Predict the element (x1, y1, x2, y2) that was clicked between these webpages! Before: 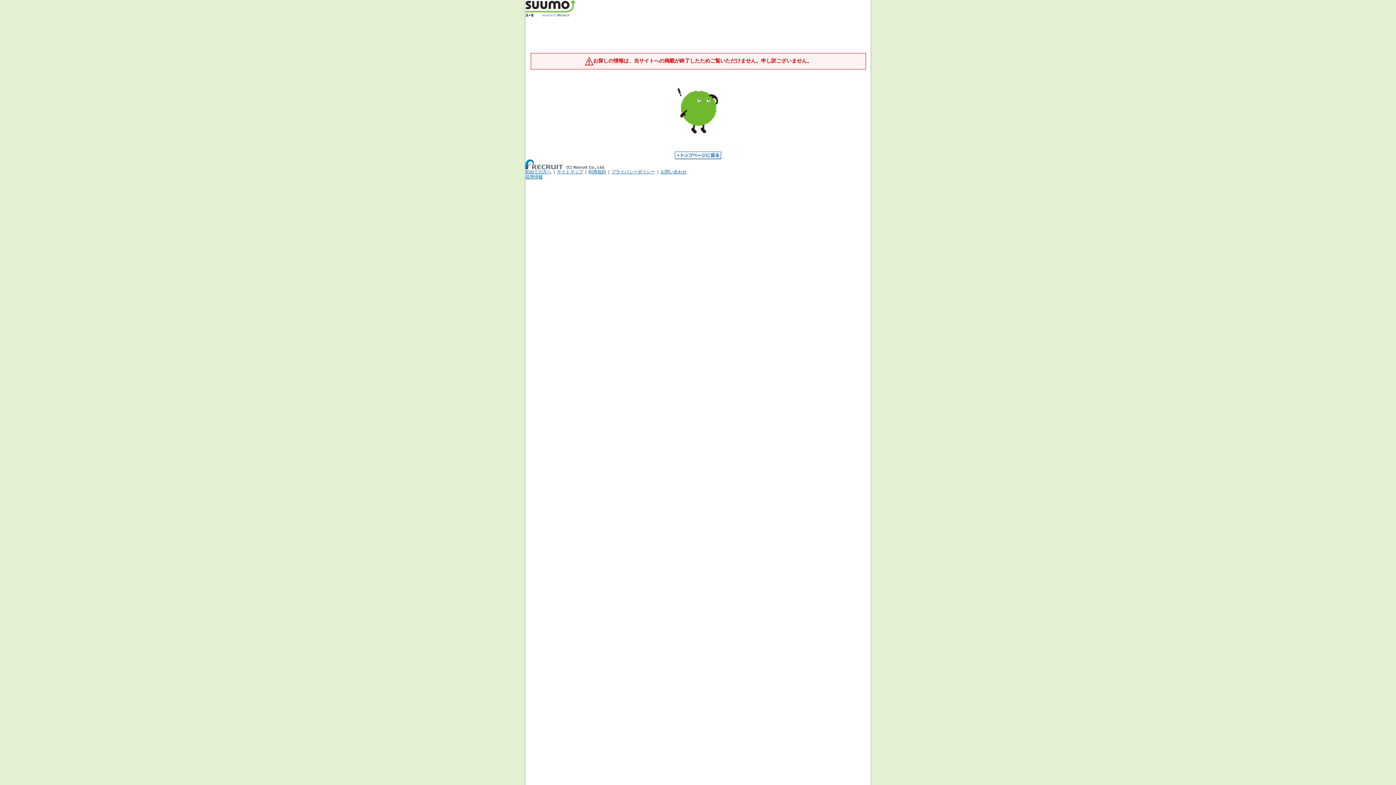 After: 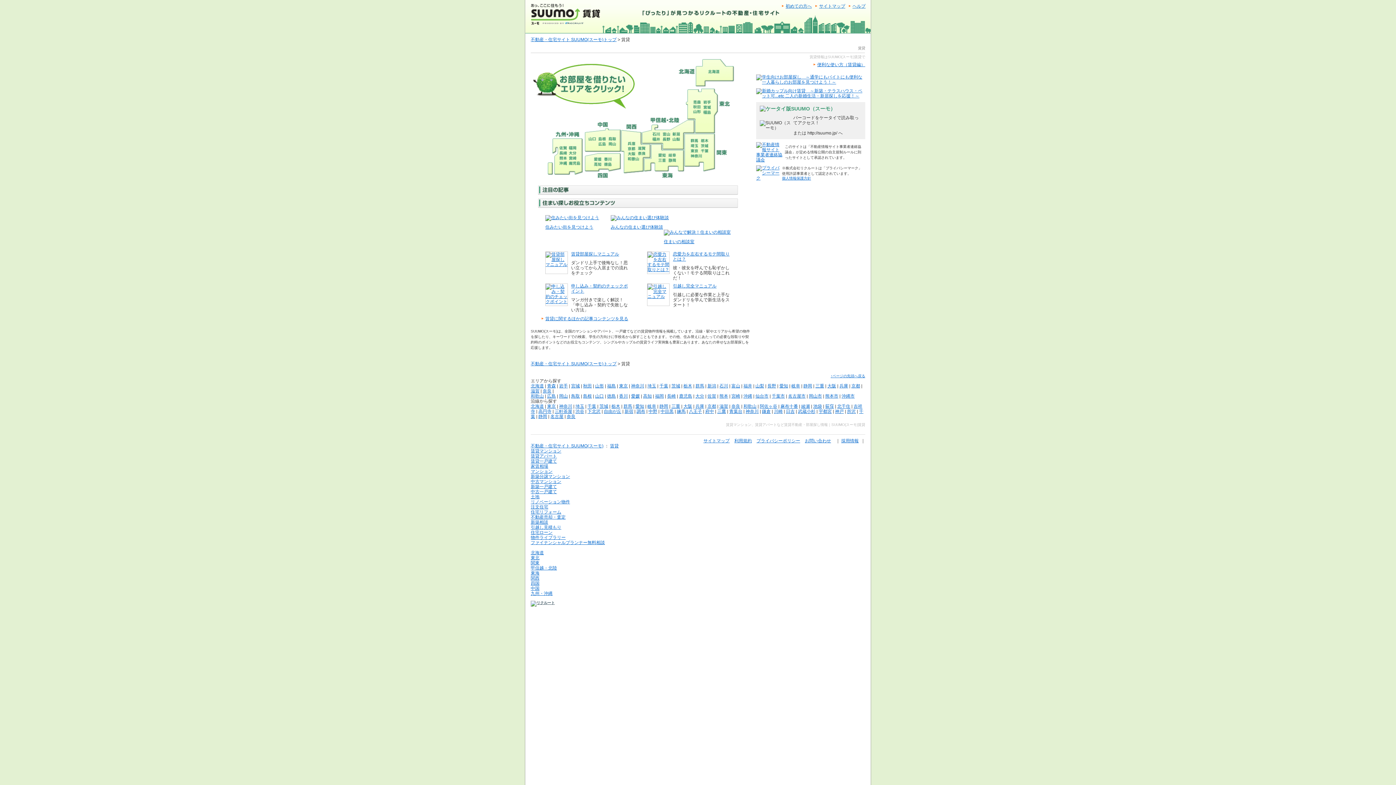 Action: bbox: (674, 155, 721, 160)